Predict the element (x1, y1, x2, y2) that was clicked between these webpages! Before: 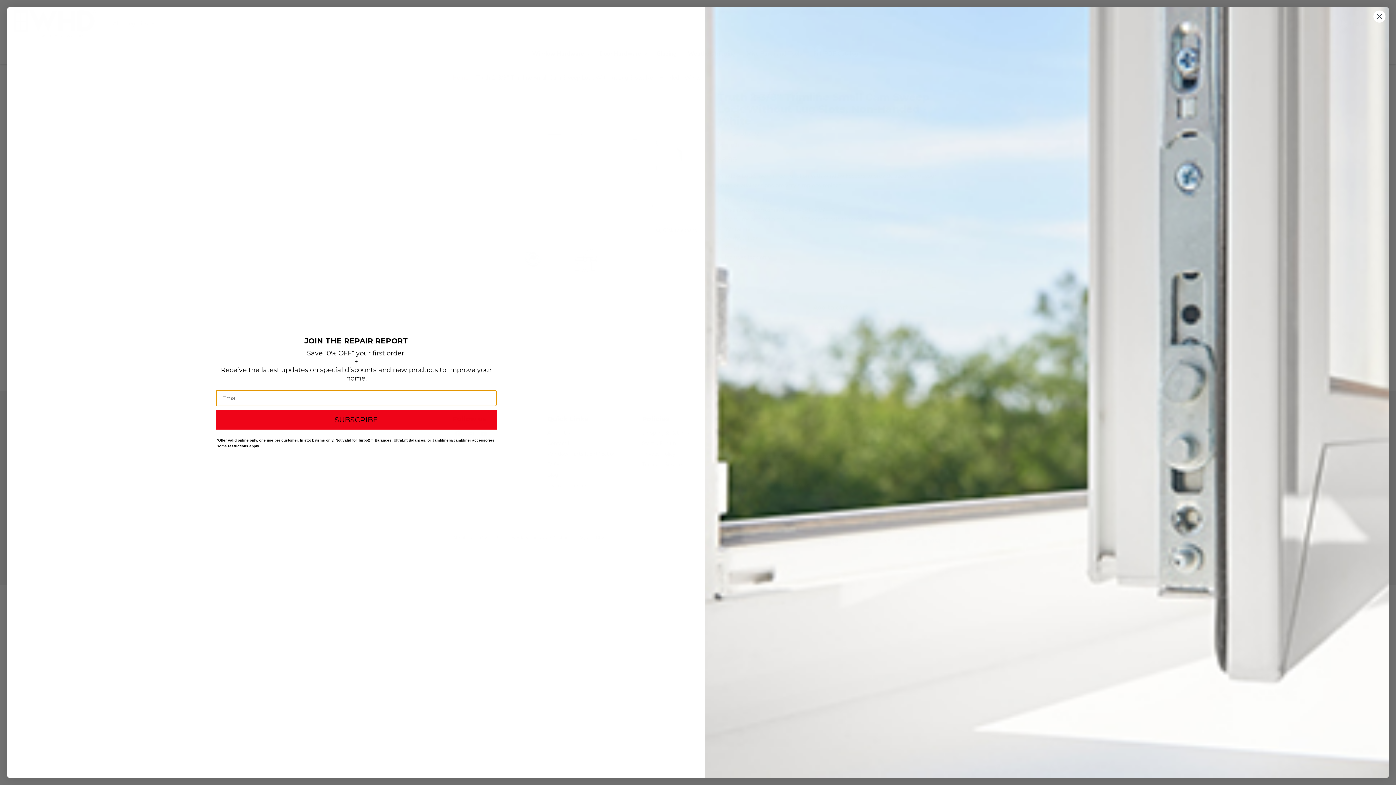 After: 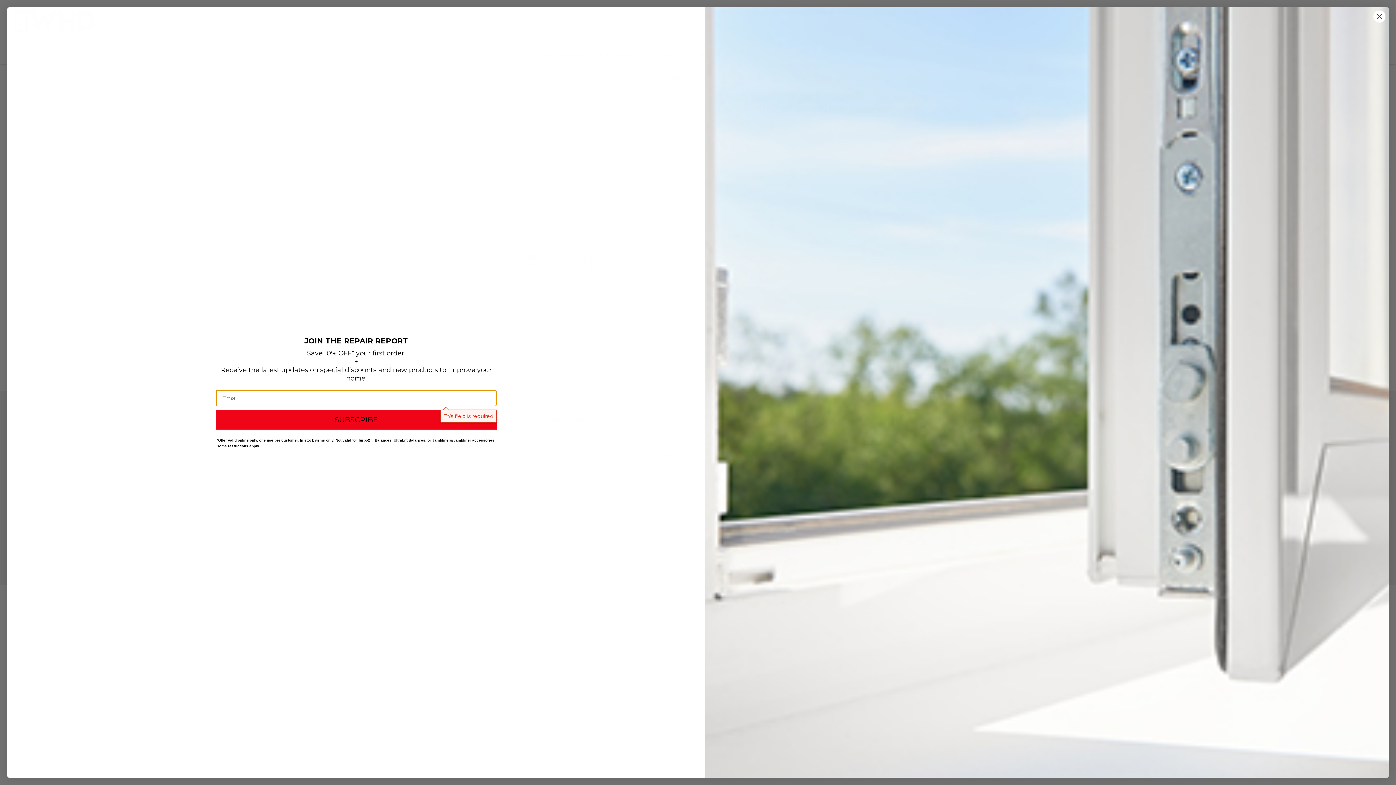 Action: bbox: (216, 410, 496, 429) label: SUBSCRIBE